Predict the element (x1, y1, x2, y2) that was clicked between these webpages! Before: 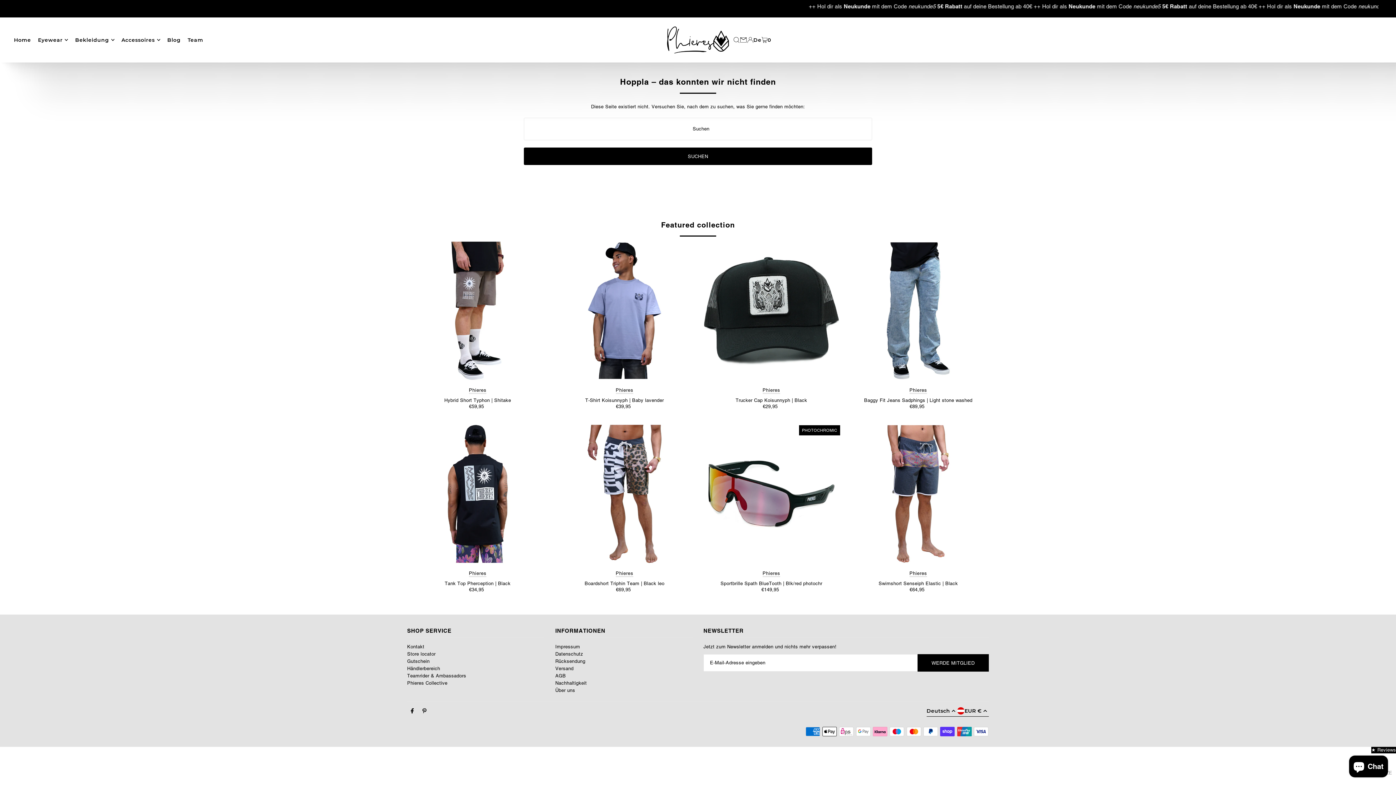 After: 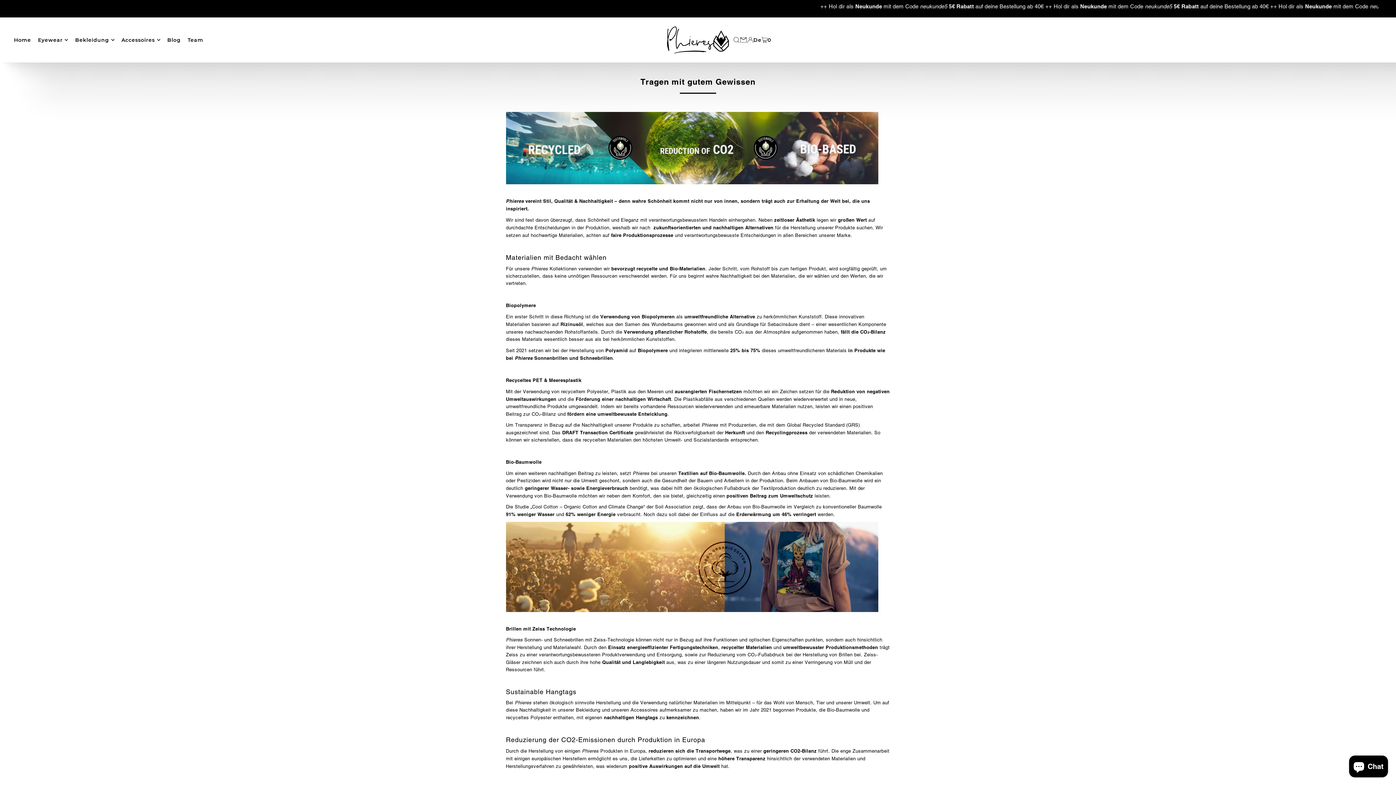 Action: label: Nachhaltigkeit bbox: (555, 680, 586, 686)